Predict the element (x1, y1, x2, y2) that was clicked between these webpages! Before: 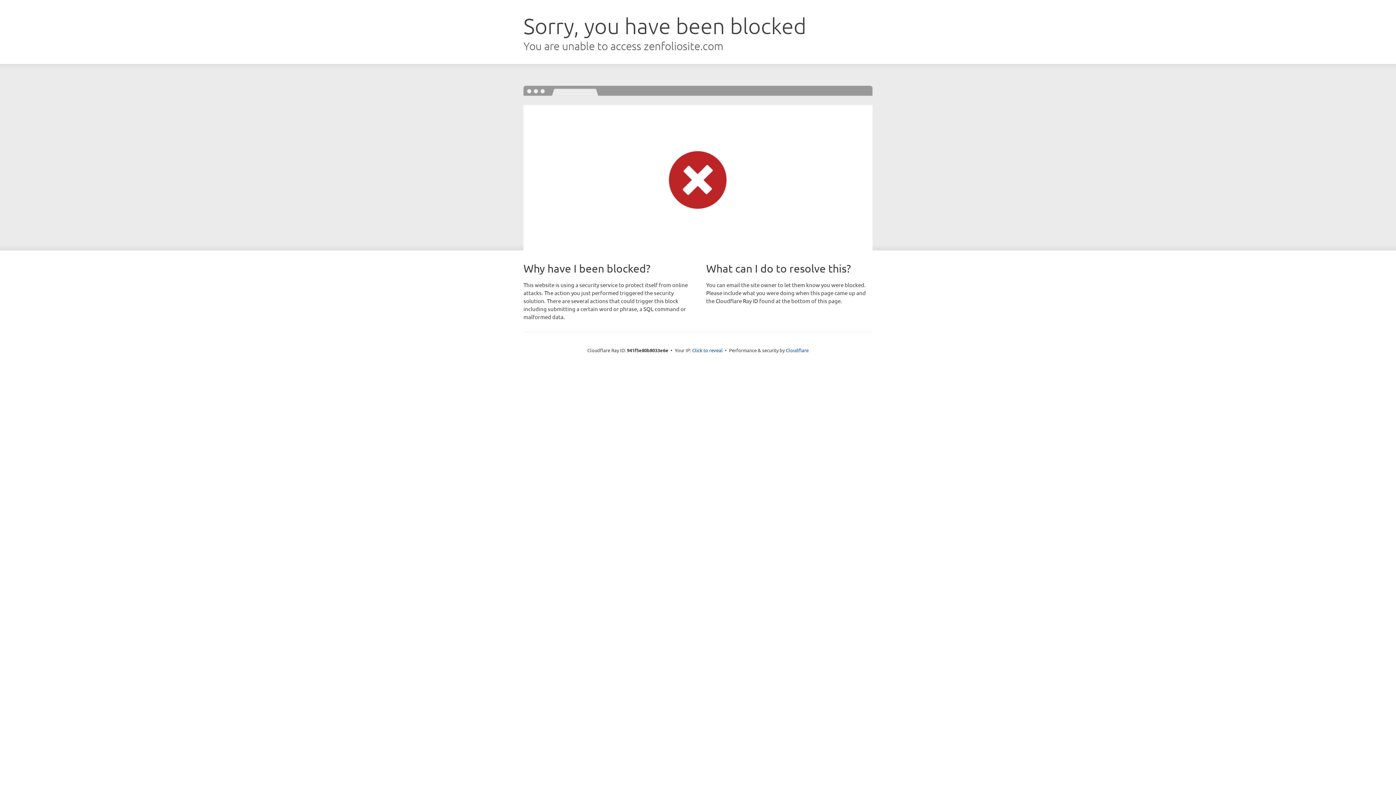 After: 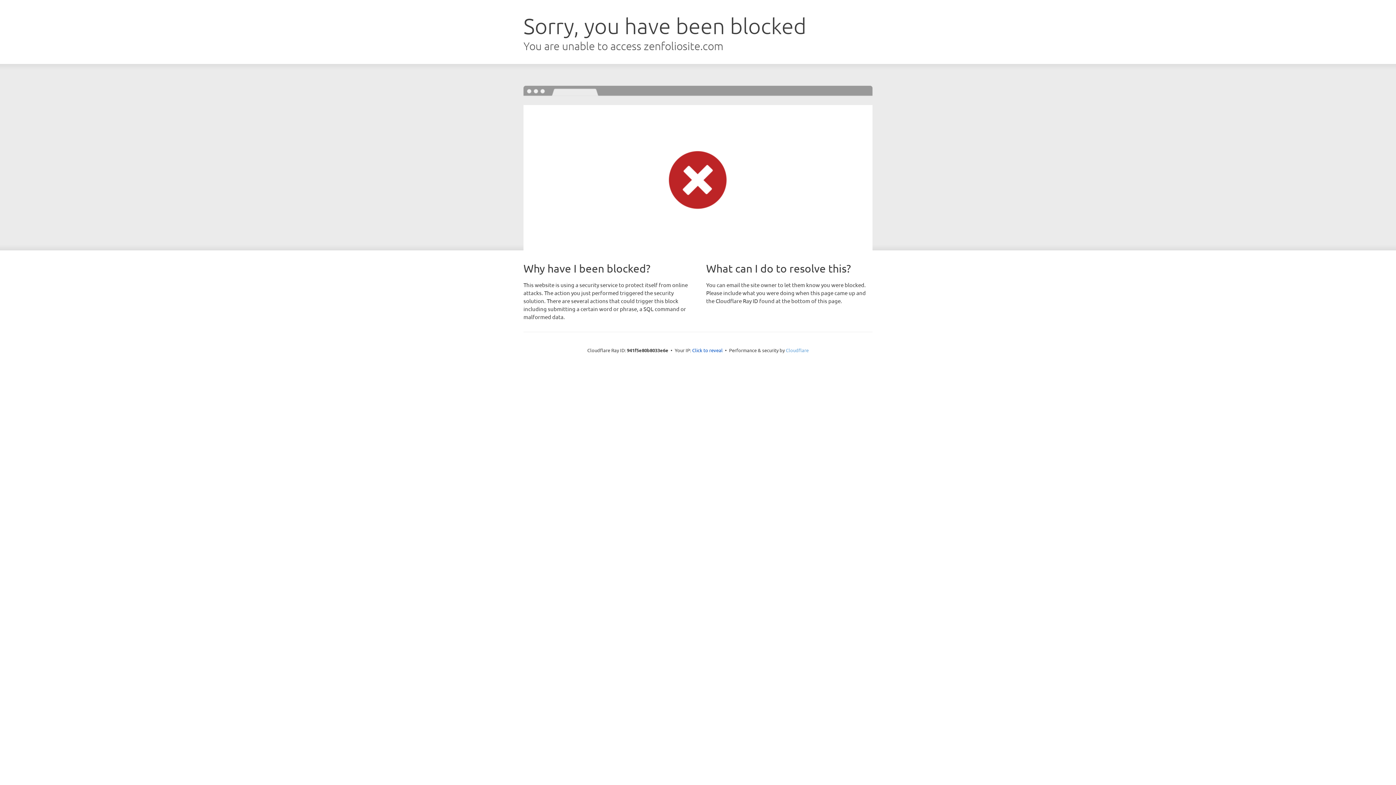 Action: bbox: (786, 347, 808, 353) label: Cloudflare